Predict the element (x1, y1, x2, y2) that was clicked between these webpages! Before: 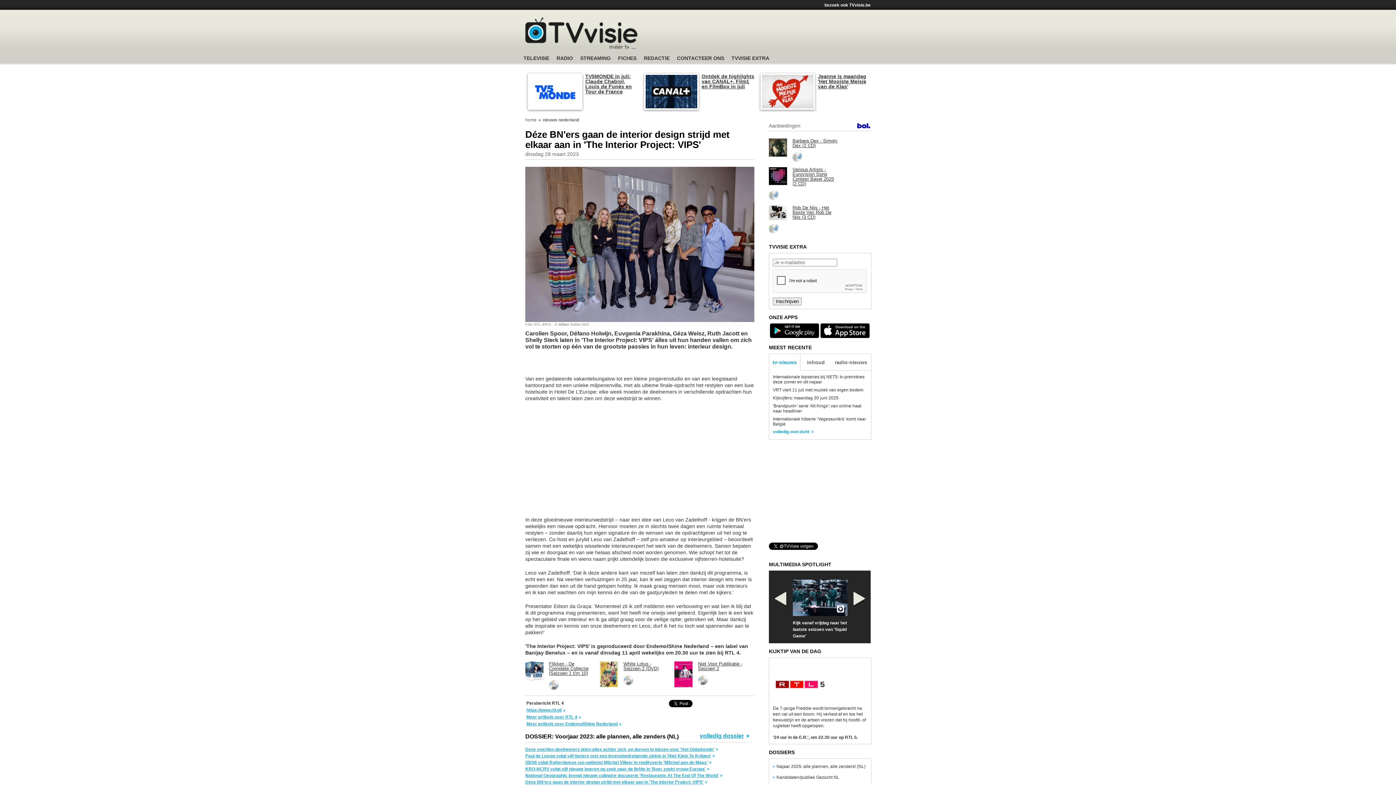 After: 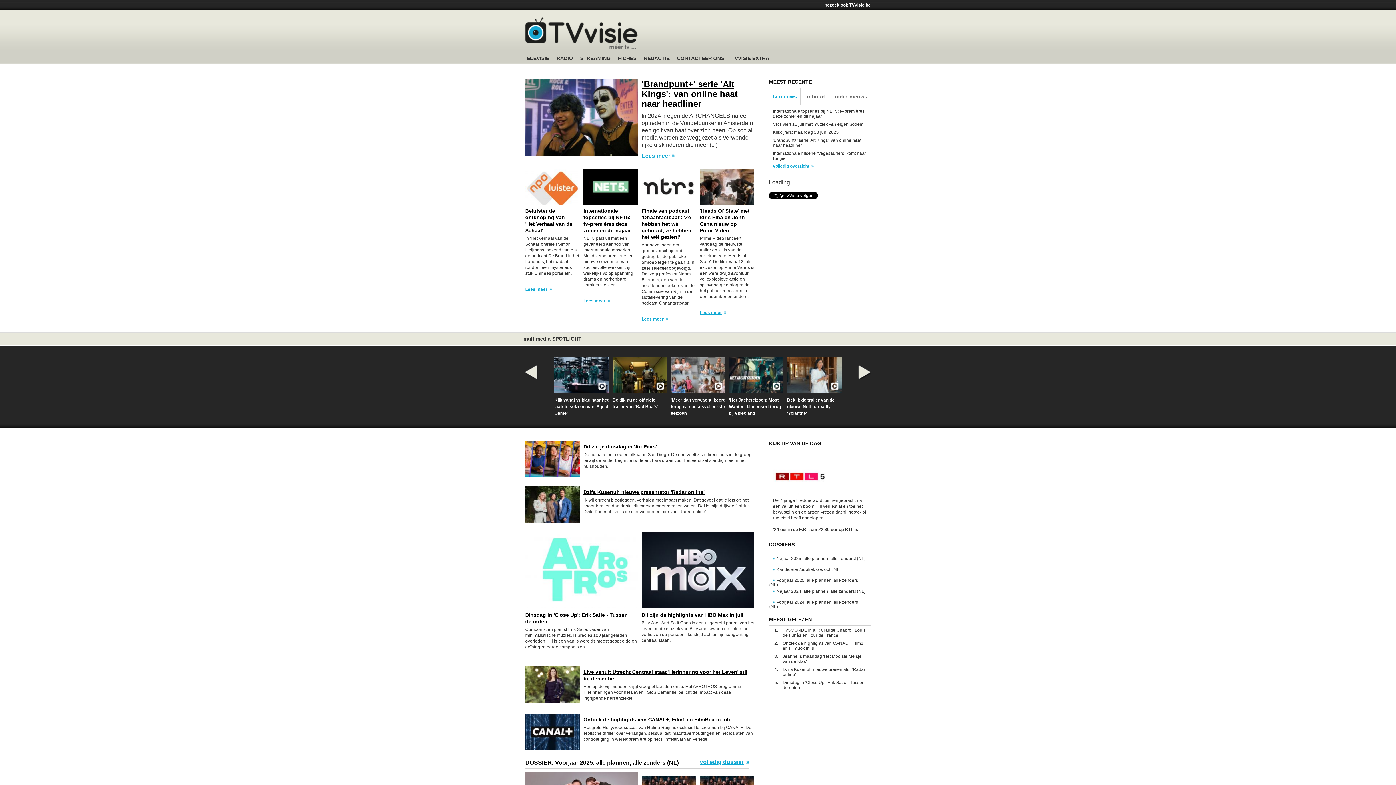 Action: bbox: (525, 117, 536, 122) label: home